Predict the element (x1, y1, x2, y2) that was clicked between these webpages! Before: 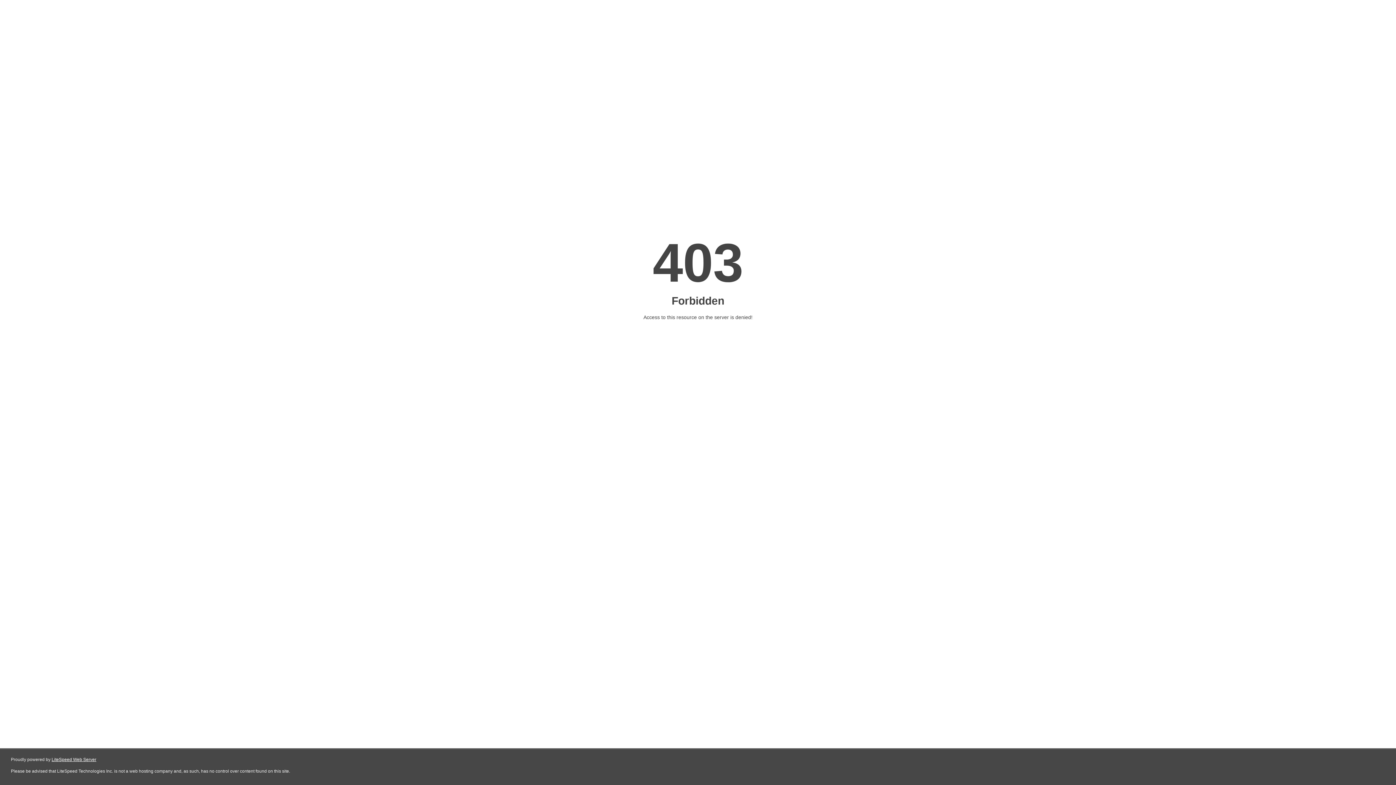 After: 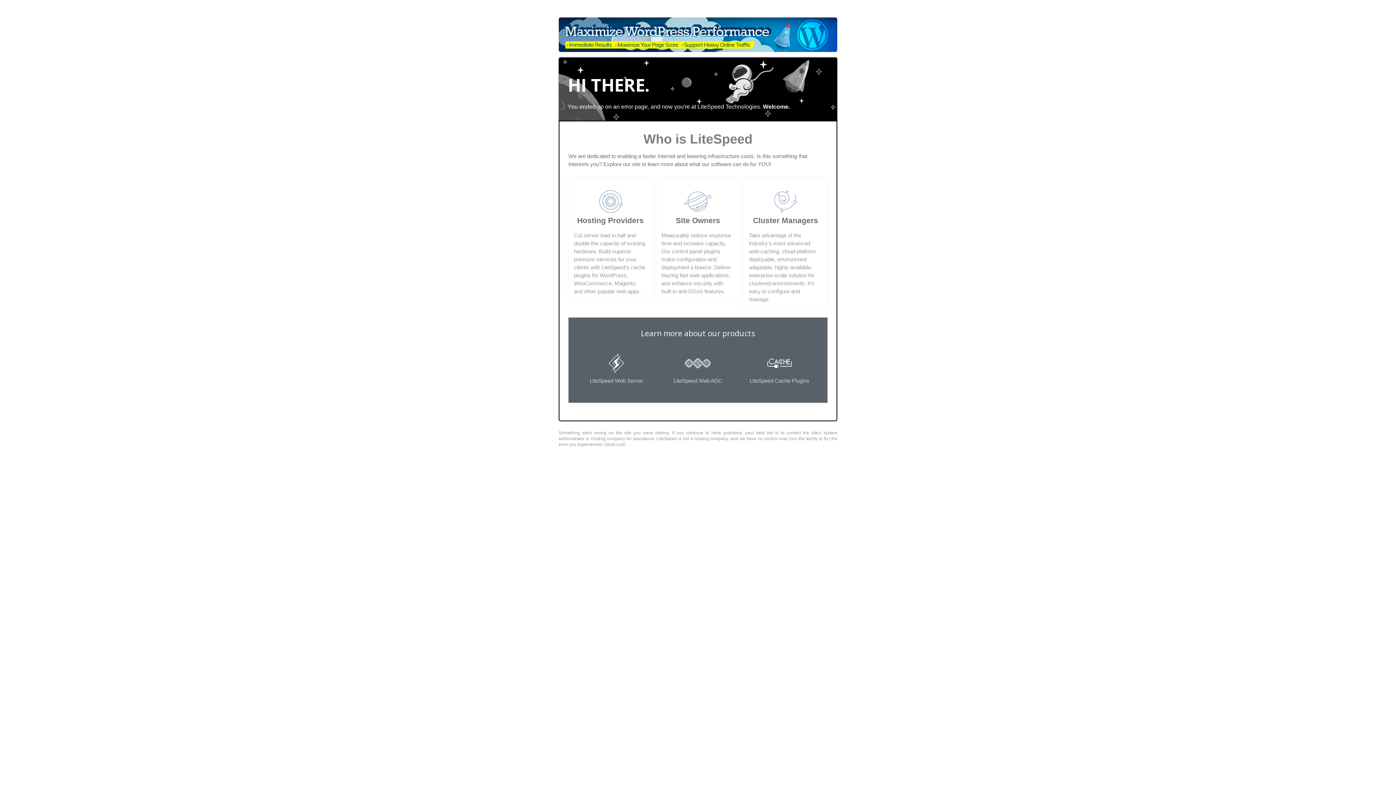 Action: label: LiteSpeed Web Server bbox: (51, 757, 96, 762)